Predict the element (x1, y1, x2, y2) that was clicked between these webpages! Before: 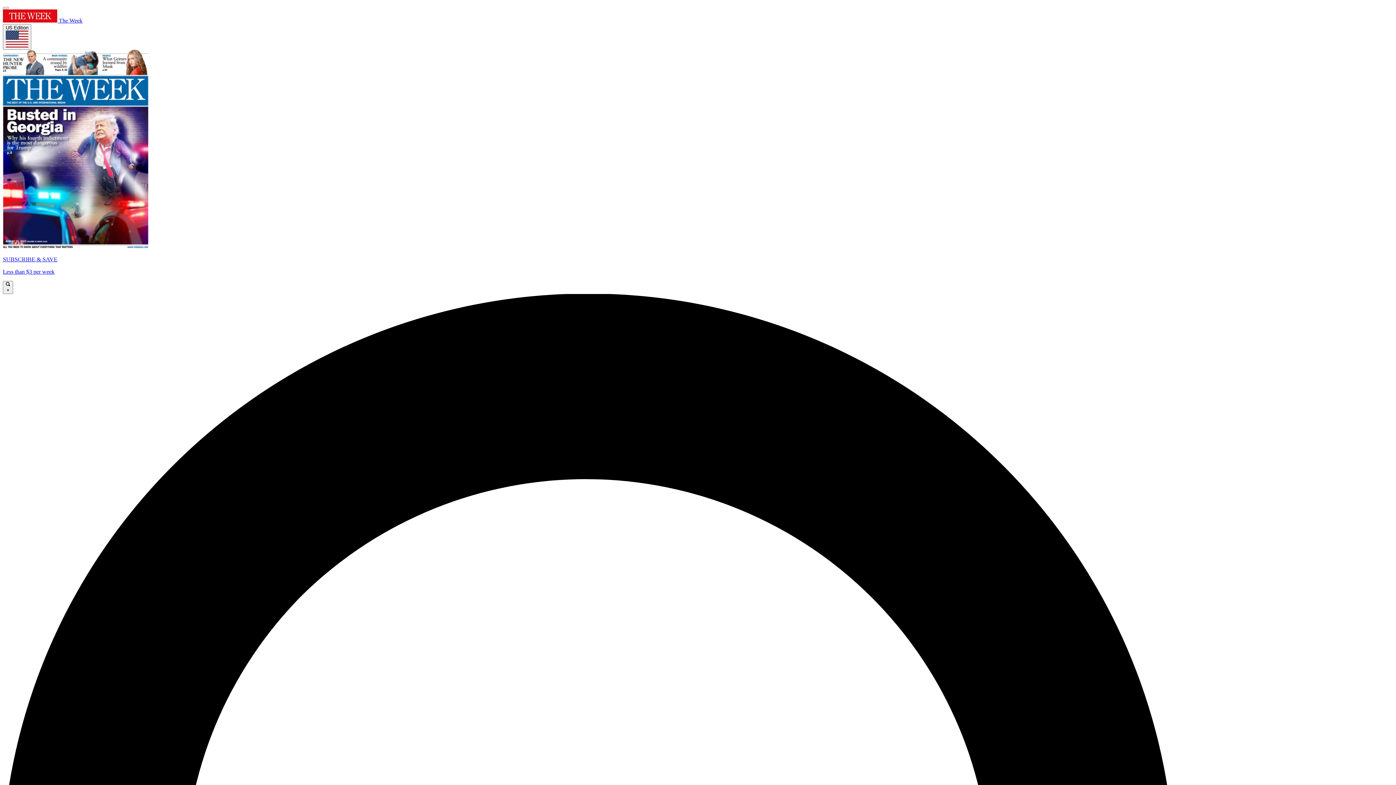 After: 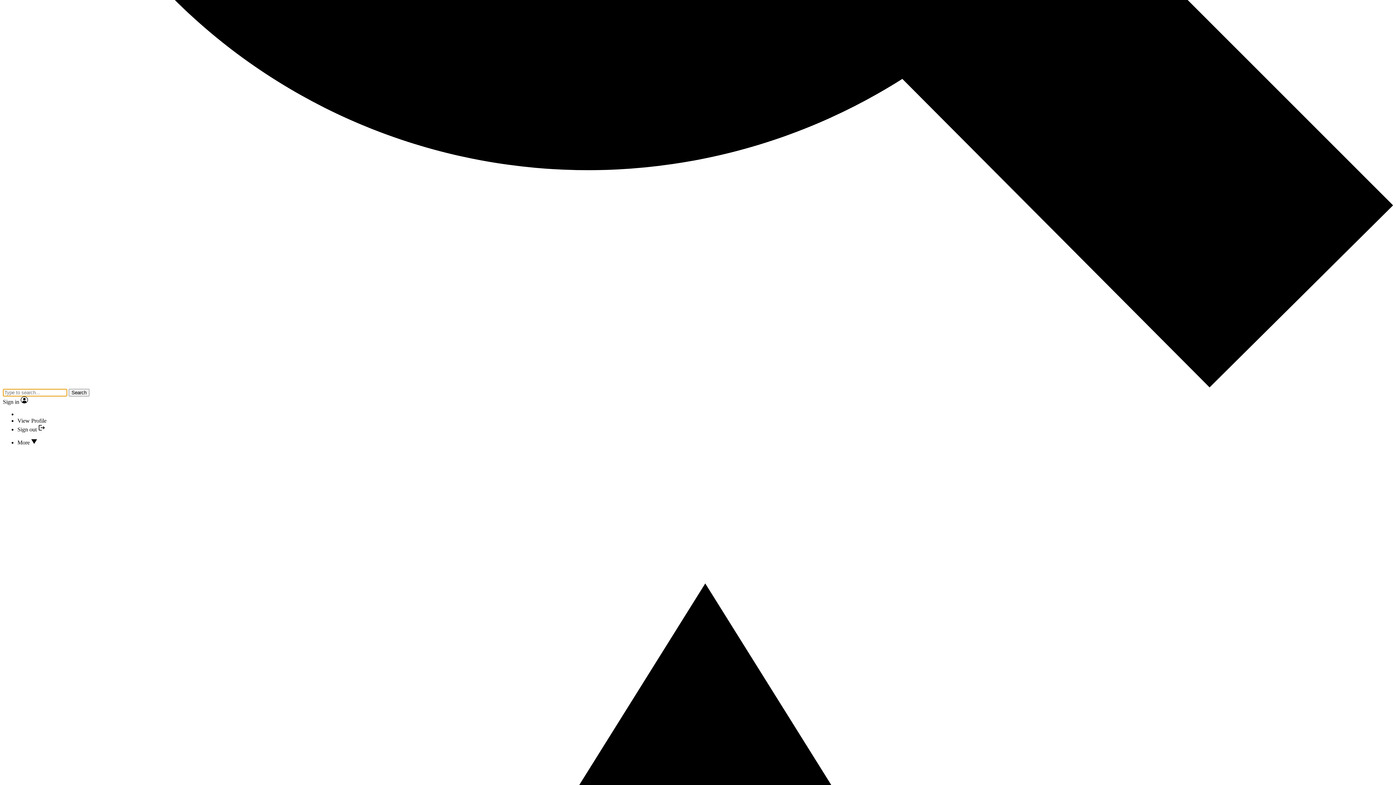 Action: bbox: (2, 6, 8, 9)